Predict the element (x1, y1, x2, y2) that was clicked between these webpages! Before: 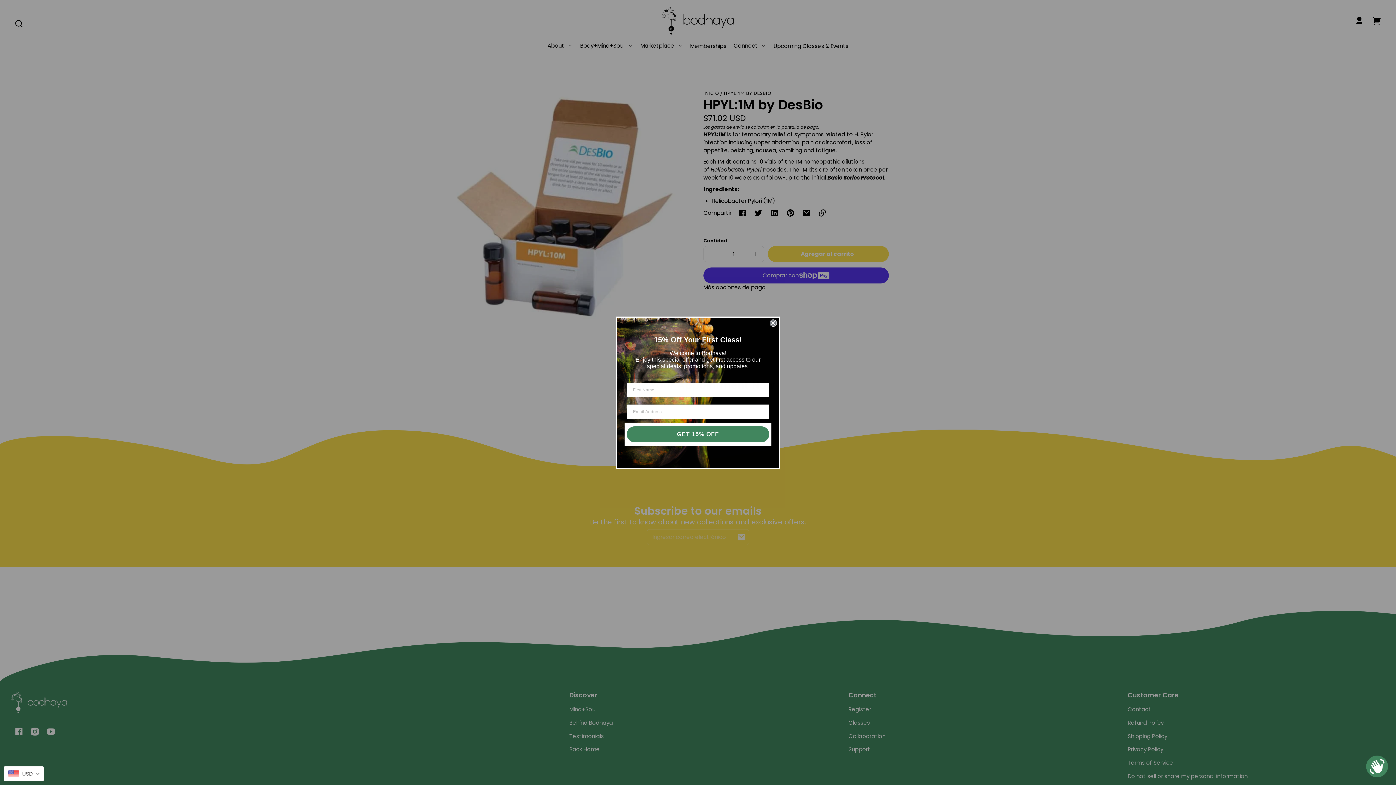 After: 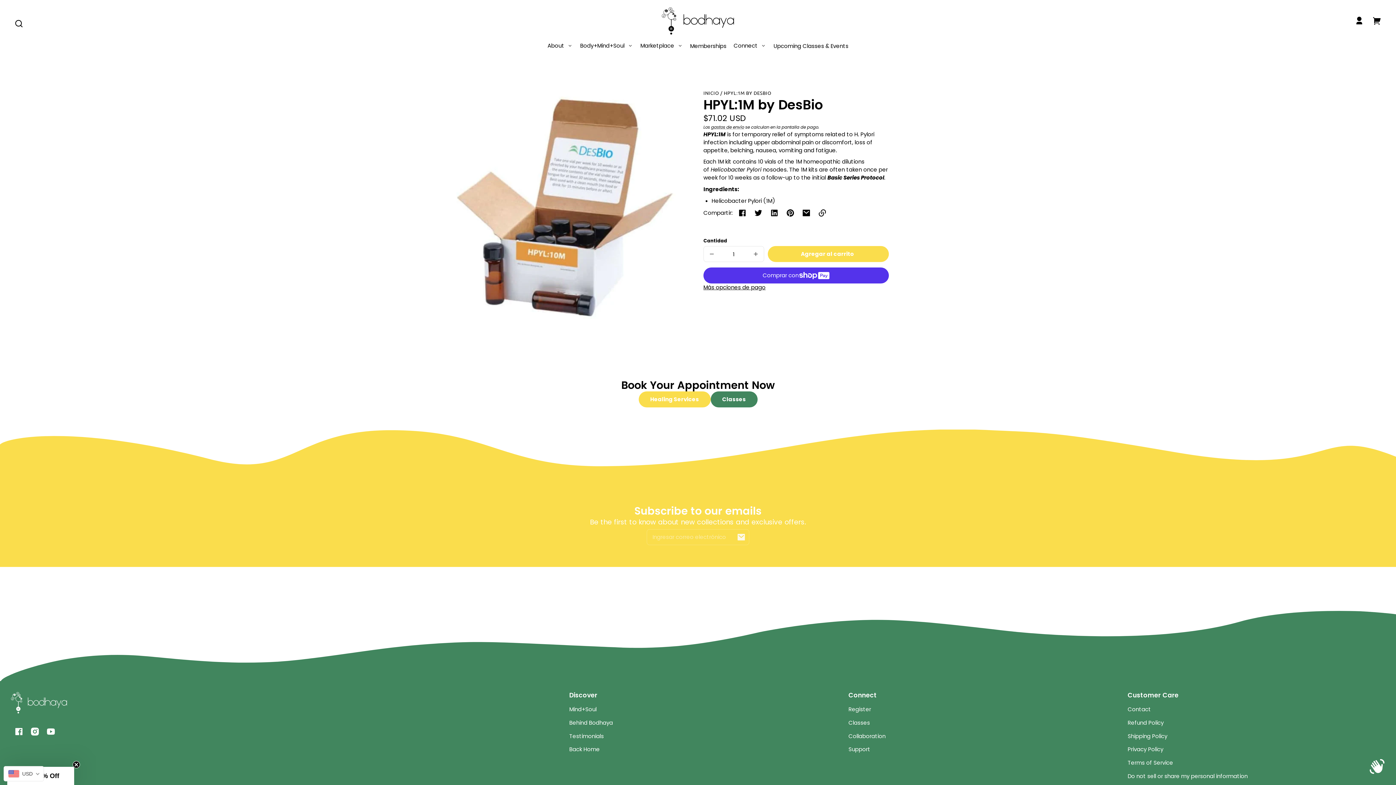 Action: bbox: (769, 322, 777, 329) label: Close dialog